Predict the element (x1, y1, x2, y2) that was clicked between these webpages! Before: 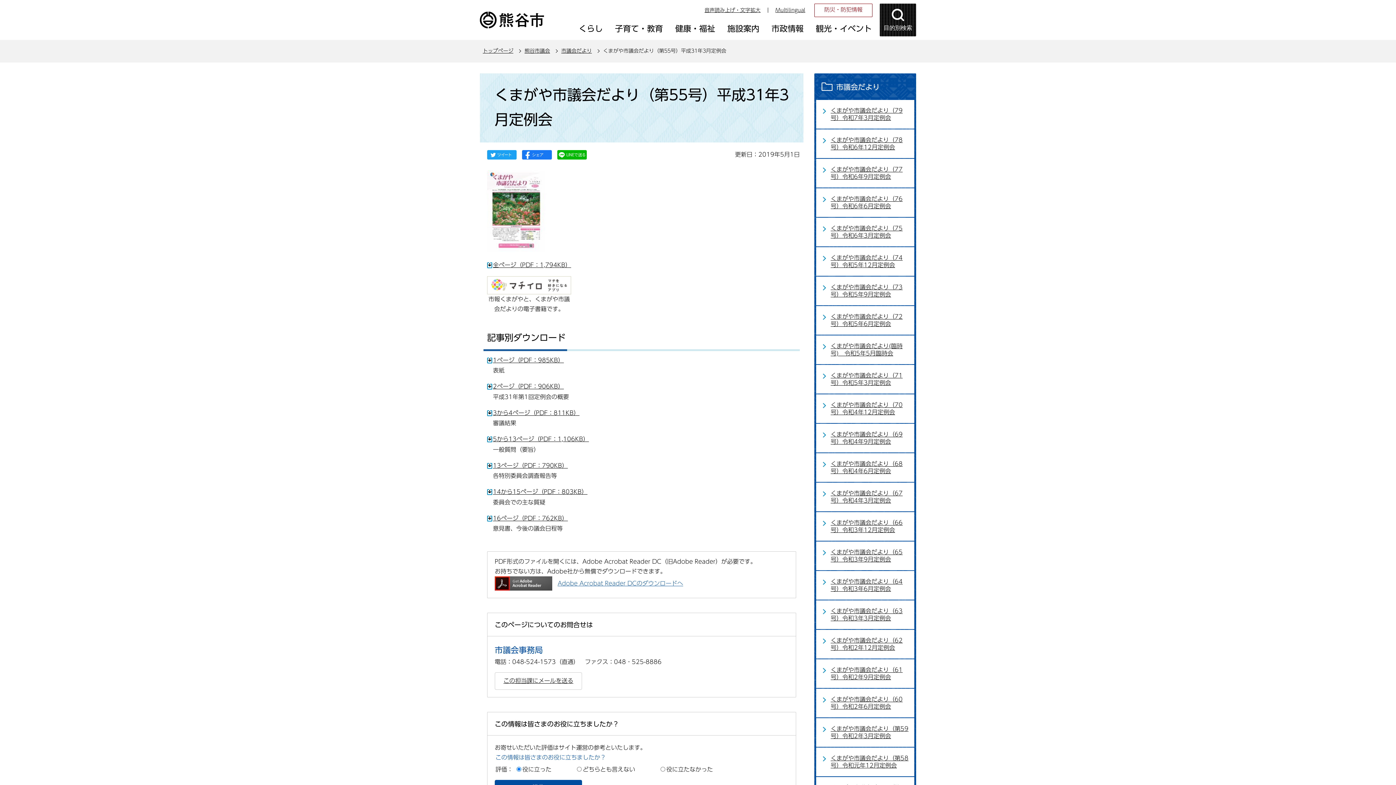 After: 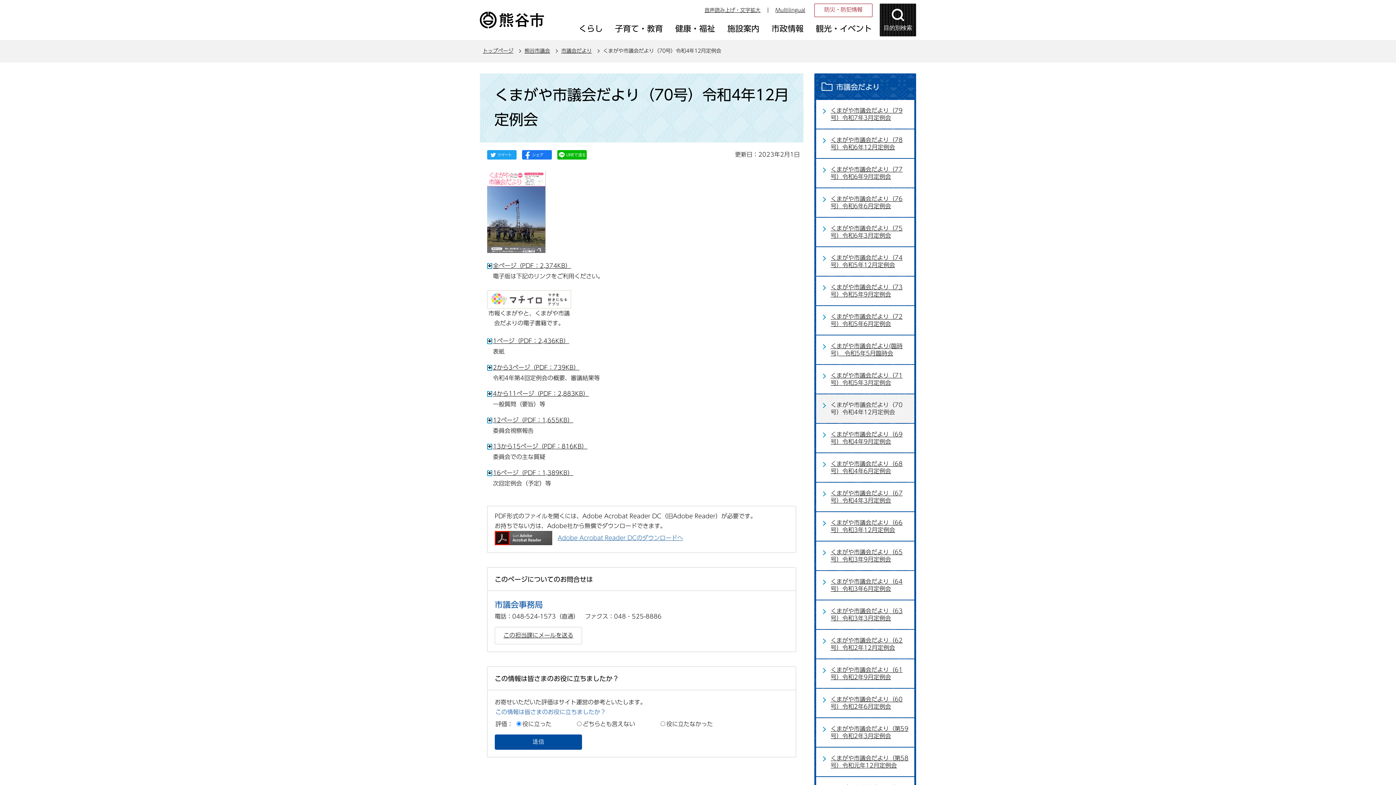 Action: bbox: (816, 394, 914, 423) label: くまがや市議会だより（70号）令和4年12月定例会